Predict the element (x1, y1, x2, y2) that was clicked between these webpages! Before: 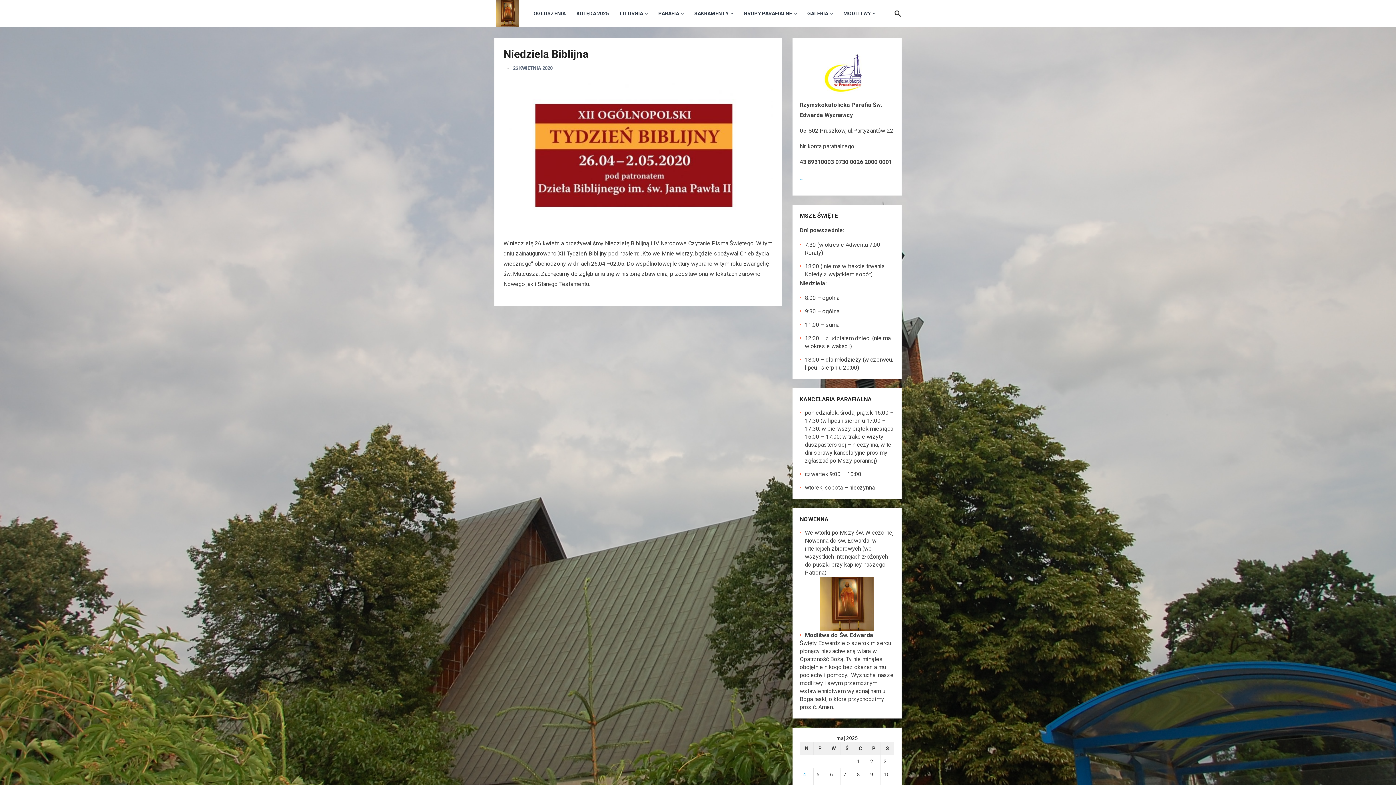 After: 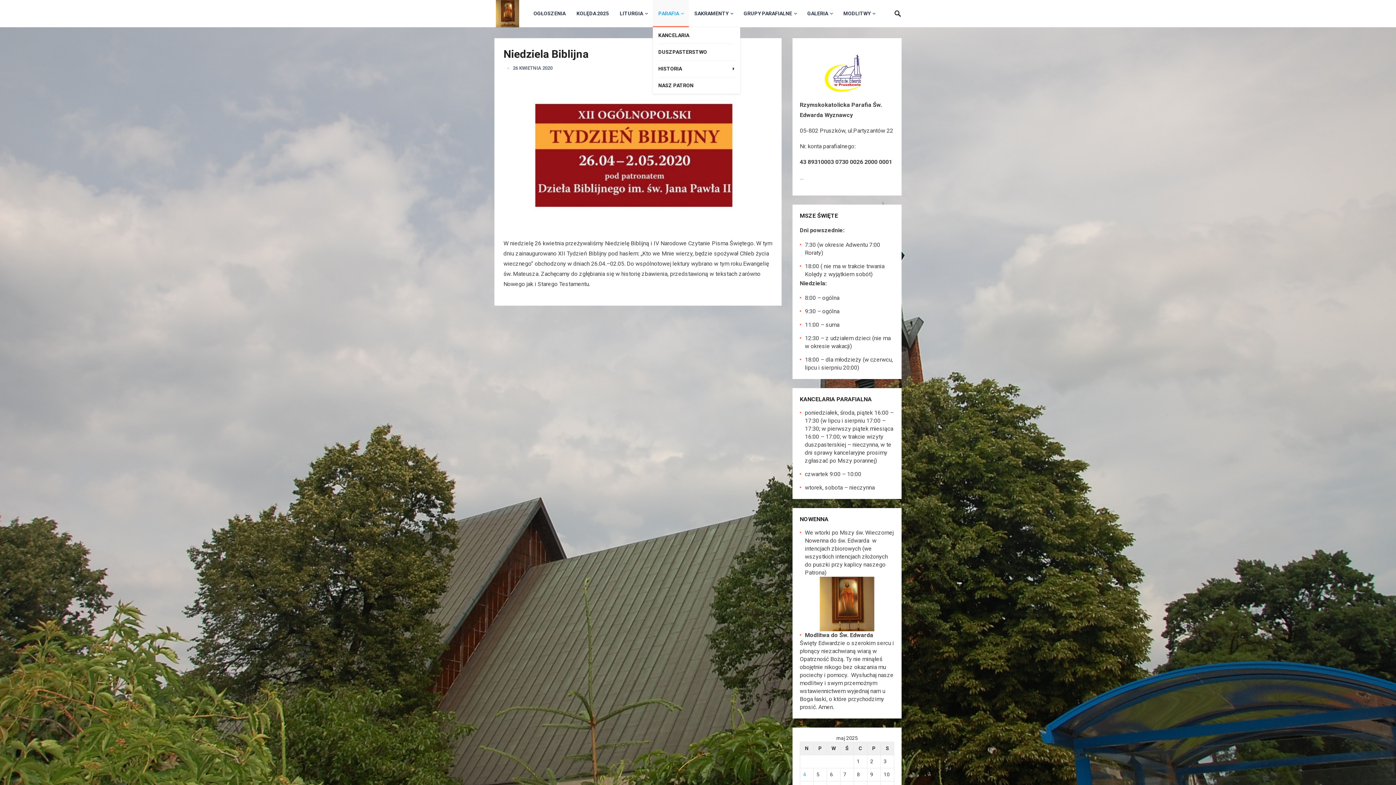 Action: label: PARAFIA bbox: (653, 0, 689, 27)